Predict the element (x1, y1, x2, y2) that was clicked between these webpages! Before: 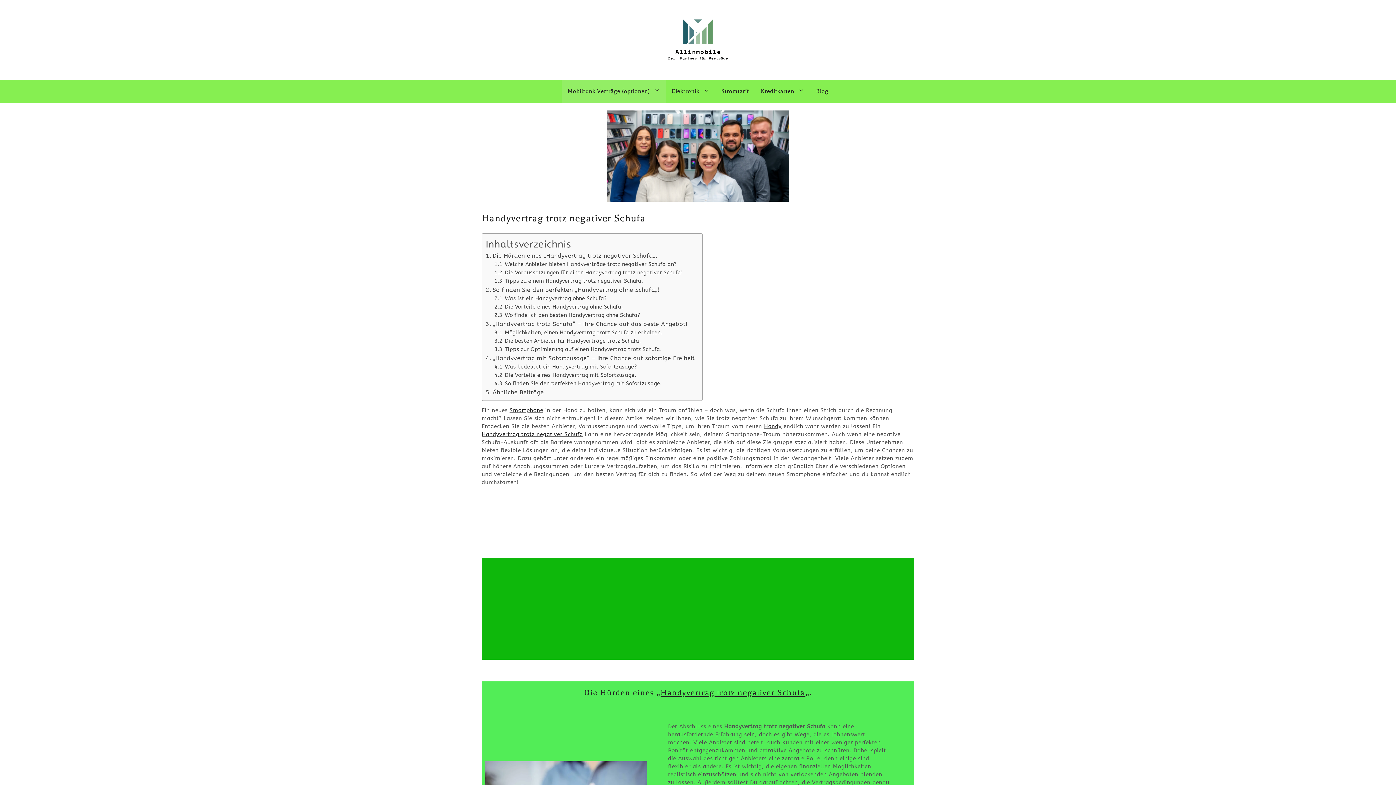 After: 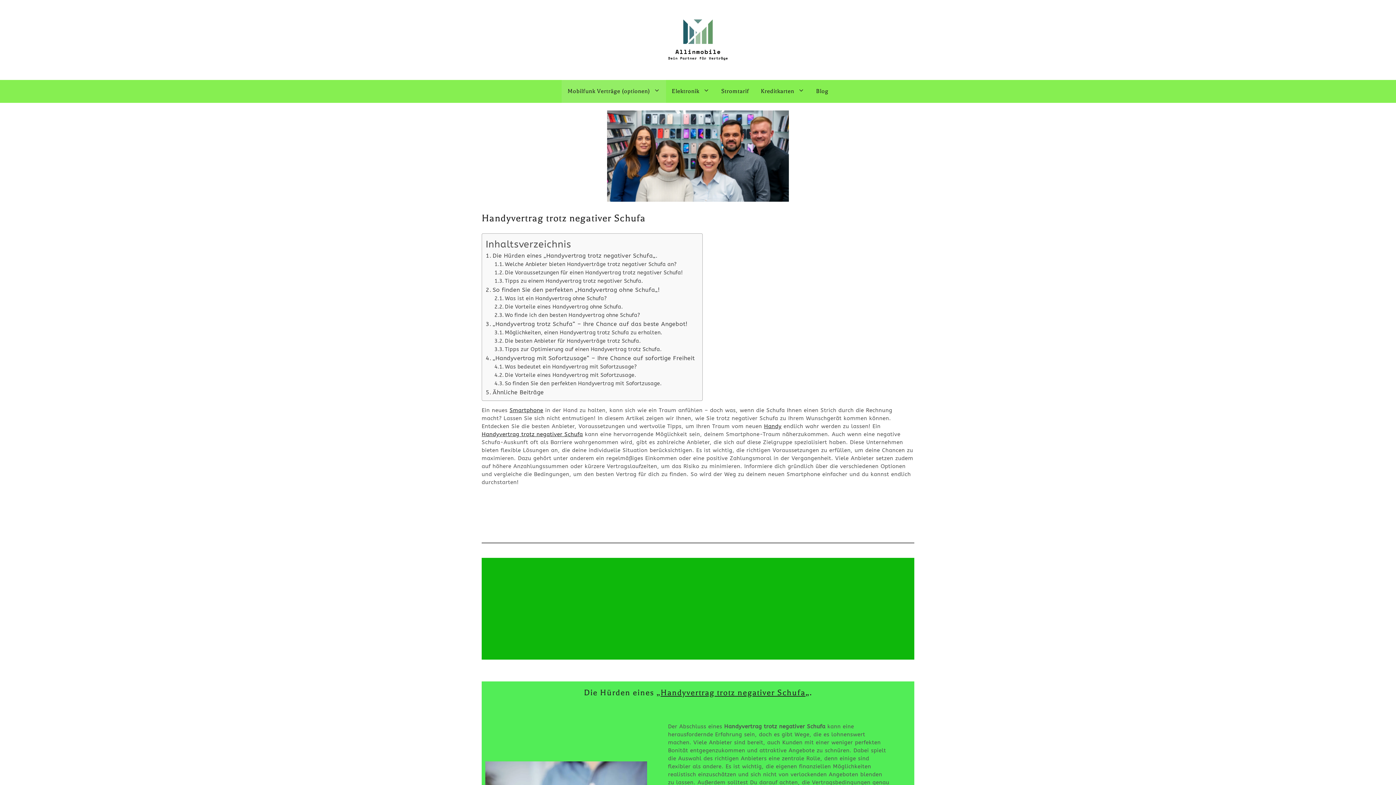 Action: bbox: (561, 80, 666, 102) label: Mobilfunk Verträge (optionen)